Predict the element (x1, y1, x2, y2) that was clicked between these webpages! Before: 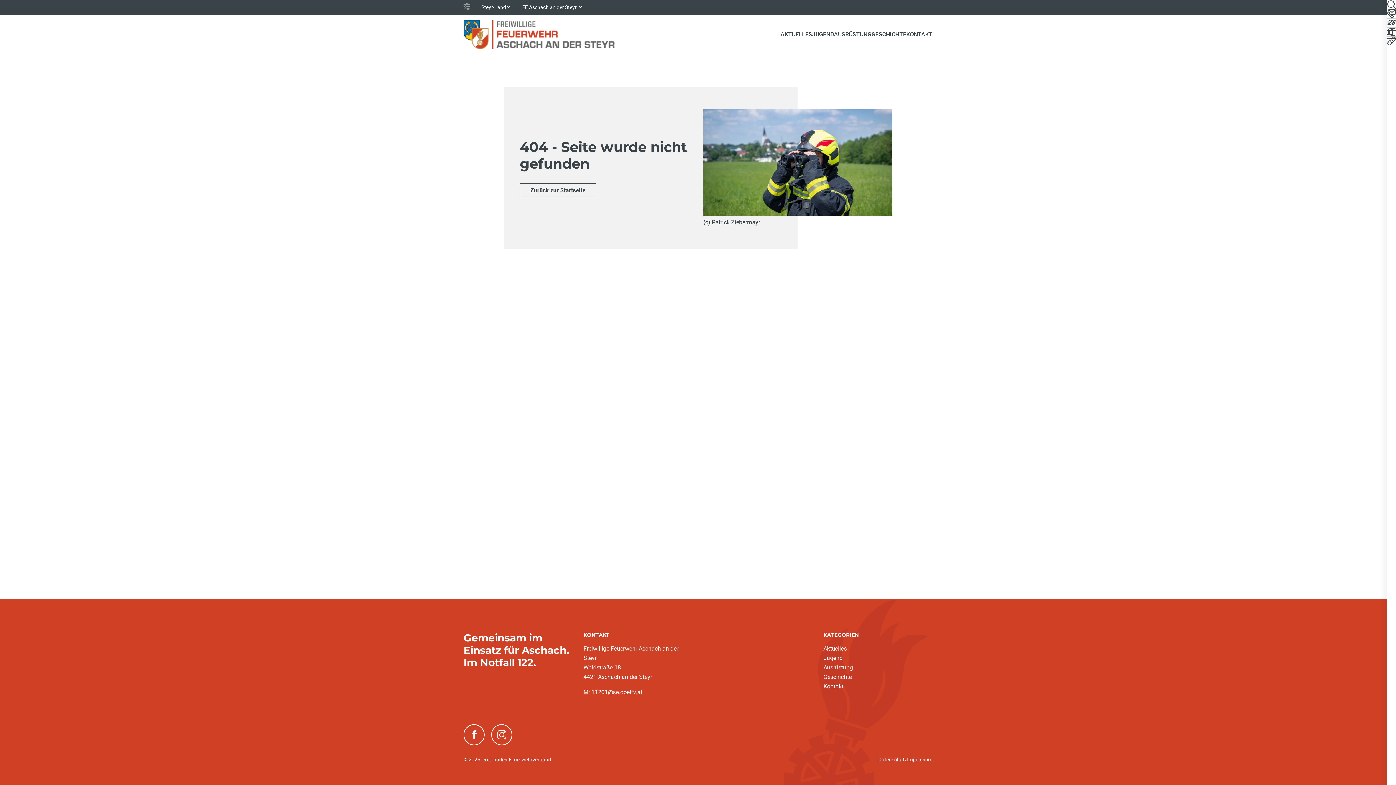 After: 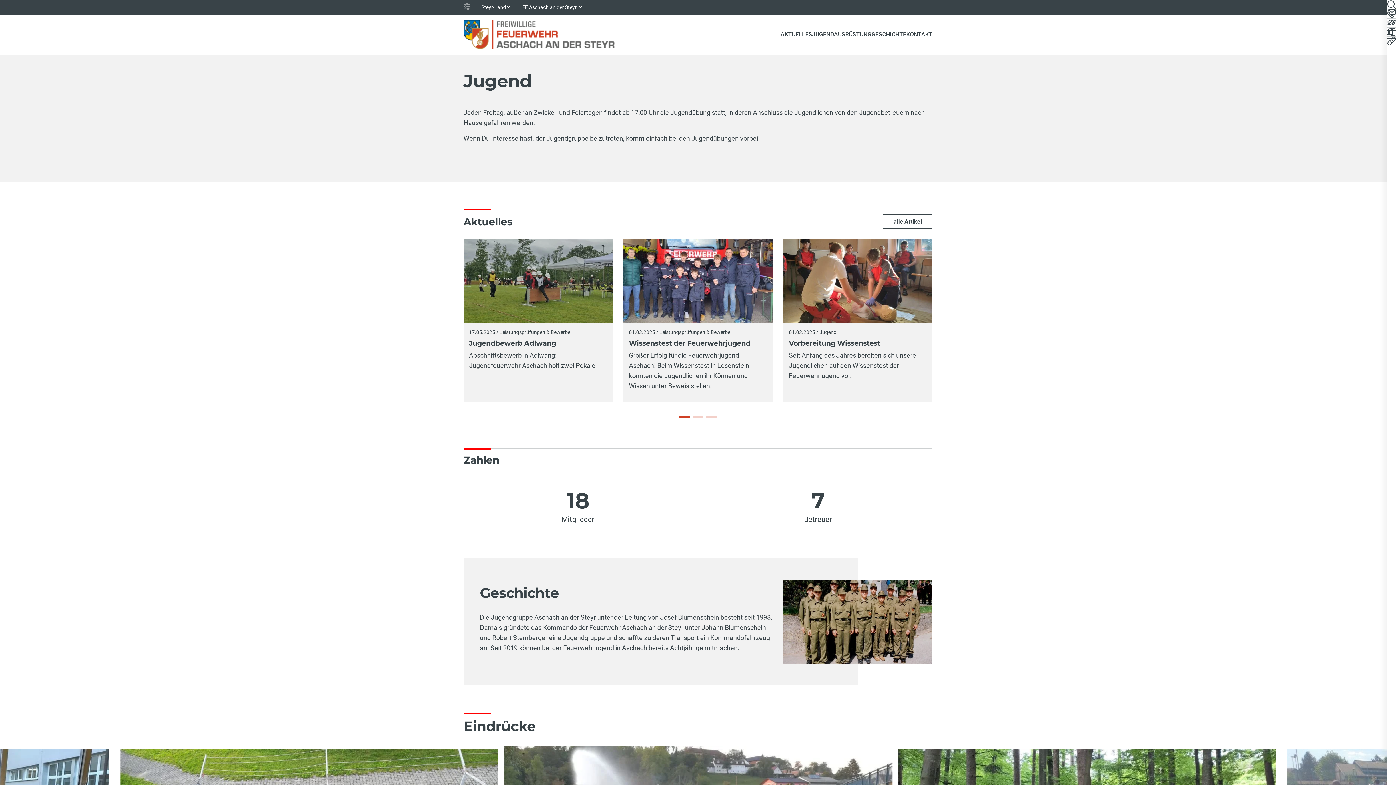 Action: bbox: (812, 30, 834, 38) label: JUGEND